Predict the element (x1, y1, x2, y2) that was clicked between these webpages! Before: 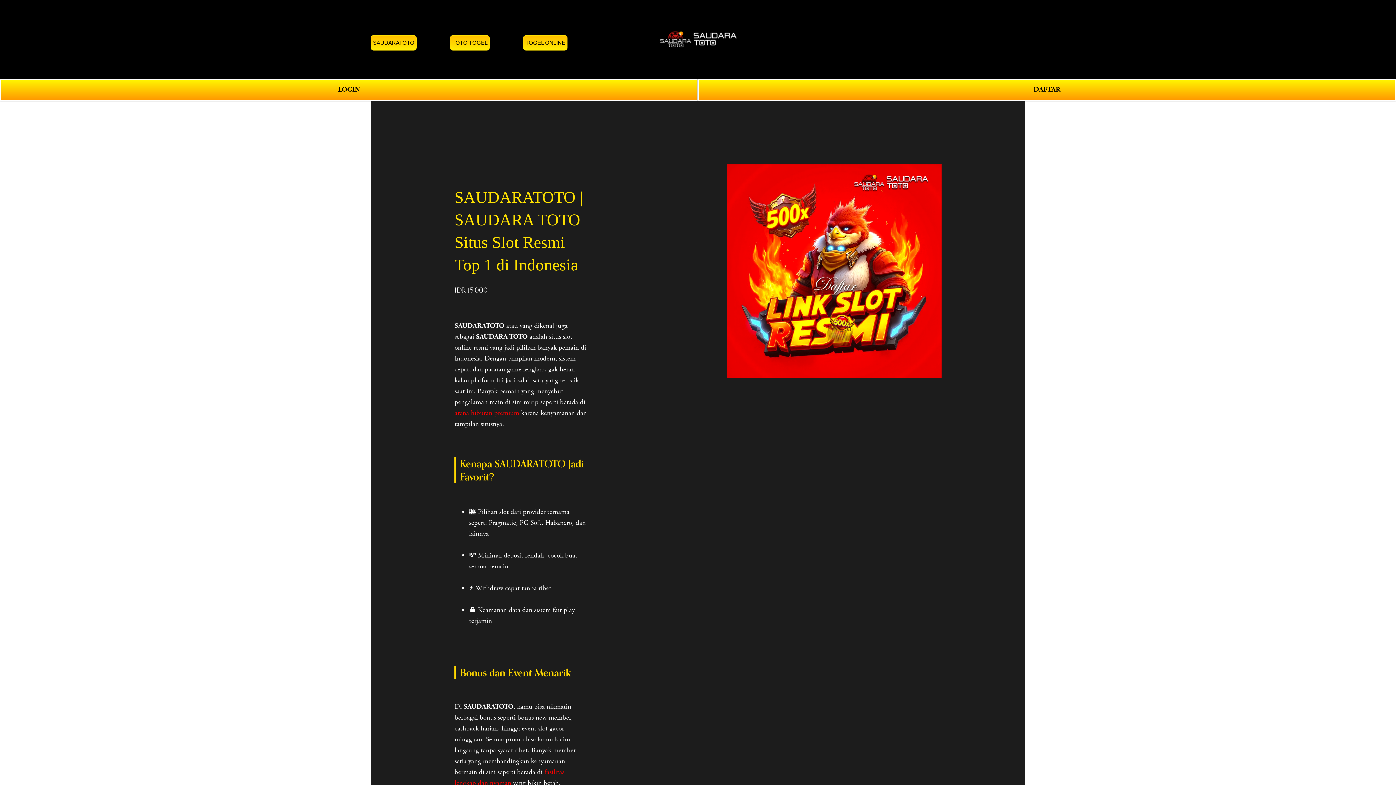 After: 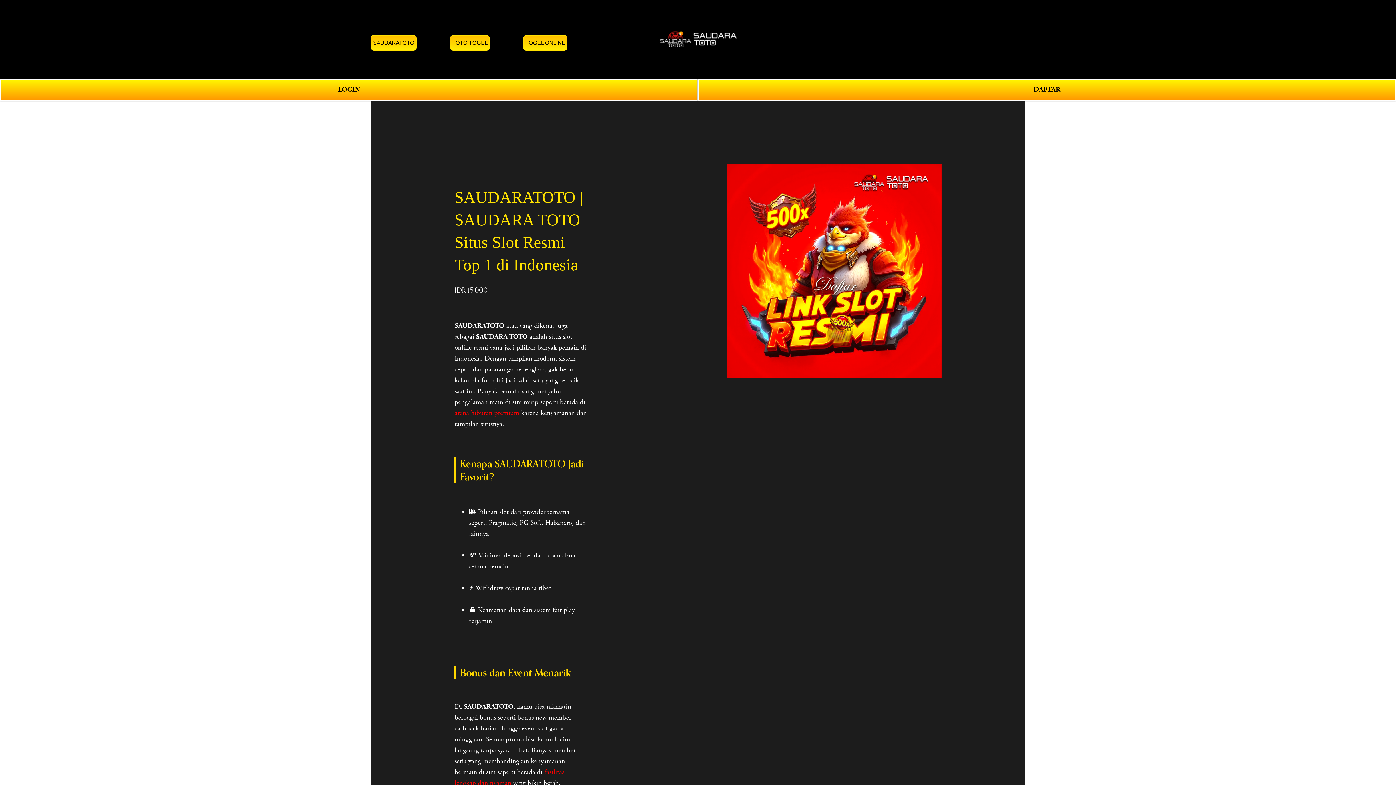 Action: label: TOTO TOGEL bbox: (450, 35, 489, 50)